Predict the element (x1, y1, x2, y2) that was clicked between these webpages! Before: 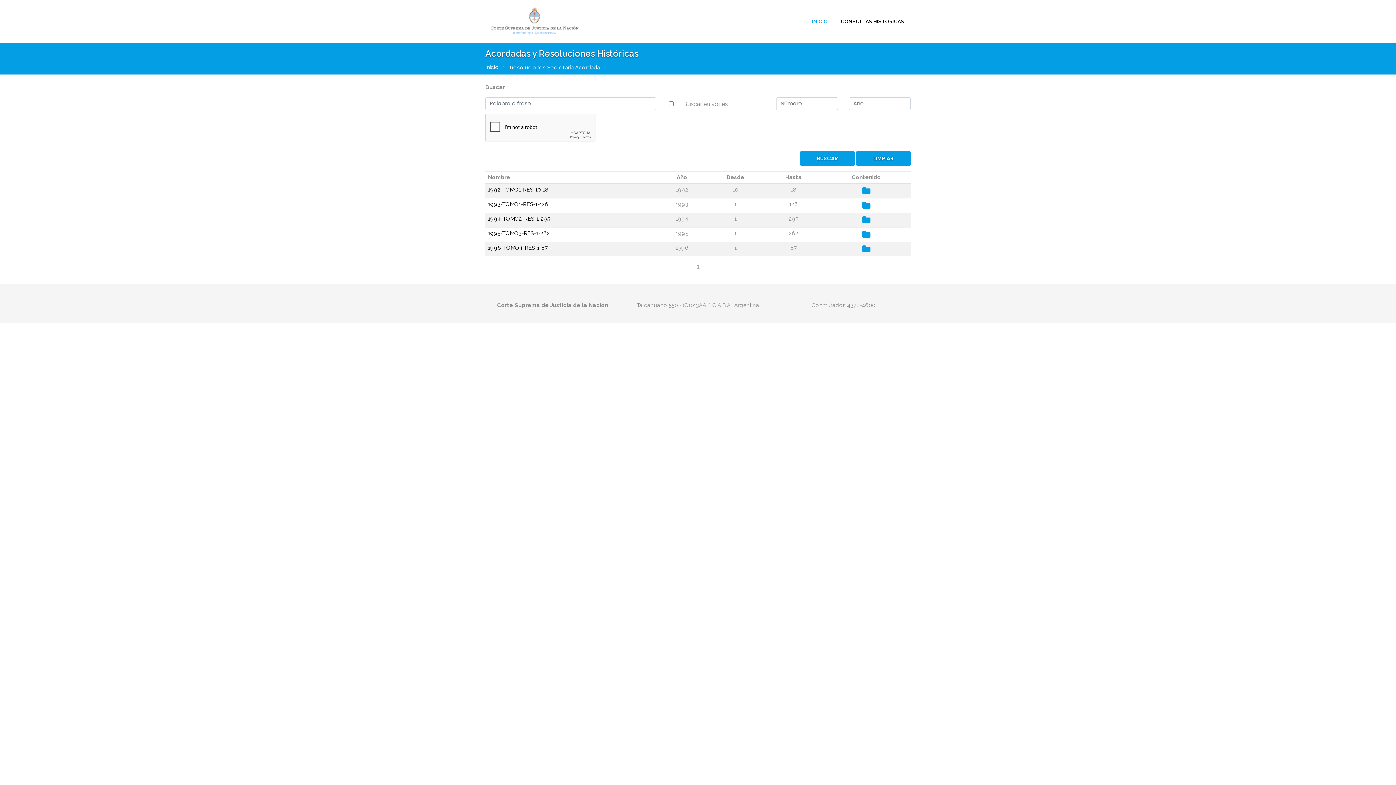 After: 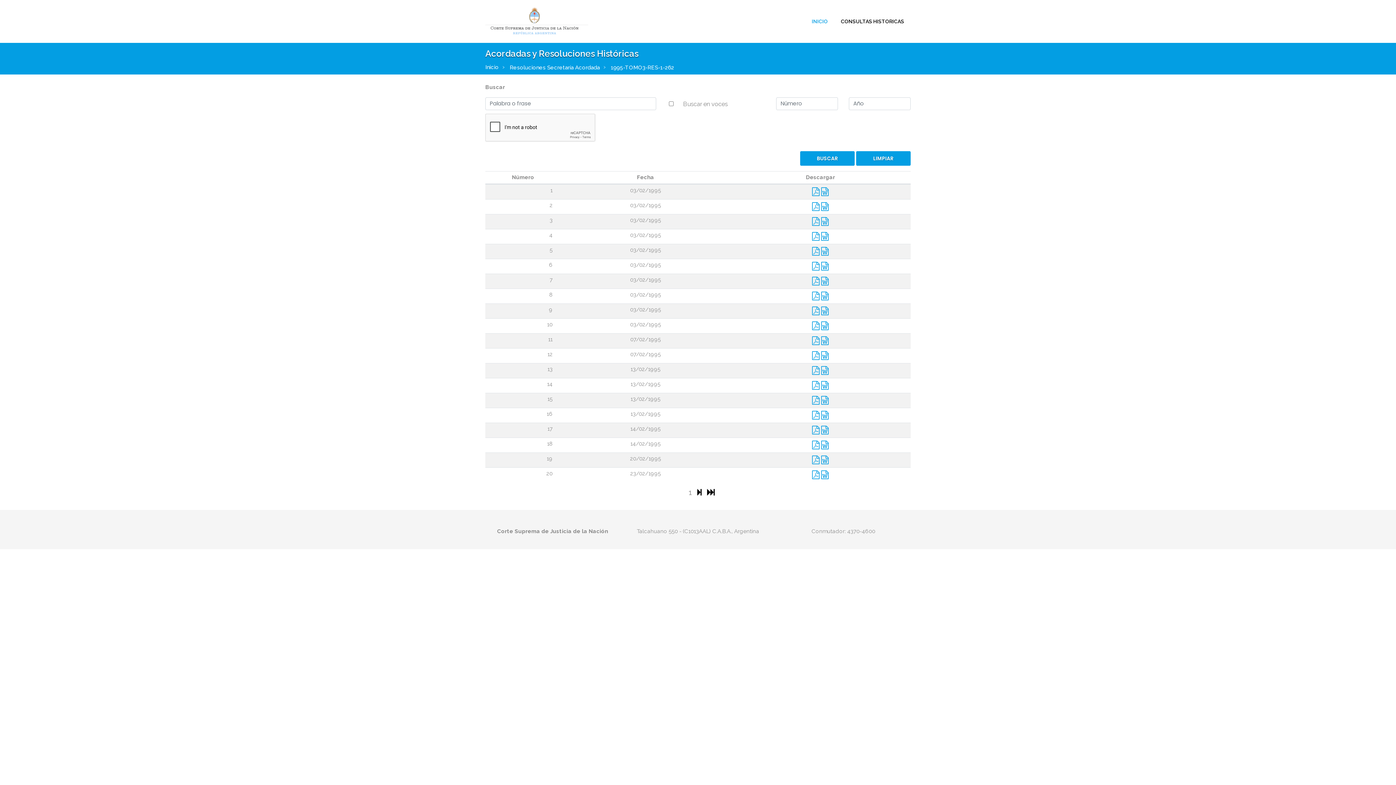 Action: bbox: (488, 230, 550, 236) label: 1995-TOMO3-RES-1-262